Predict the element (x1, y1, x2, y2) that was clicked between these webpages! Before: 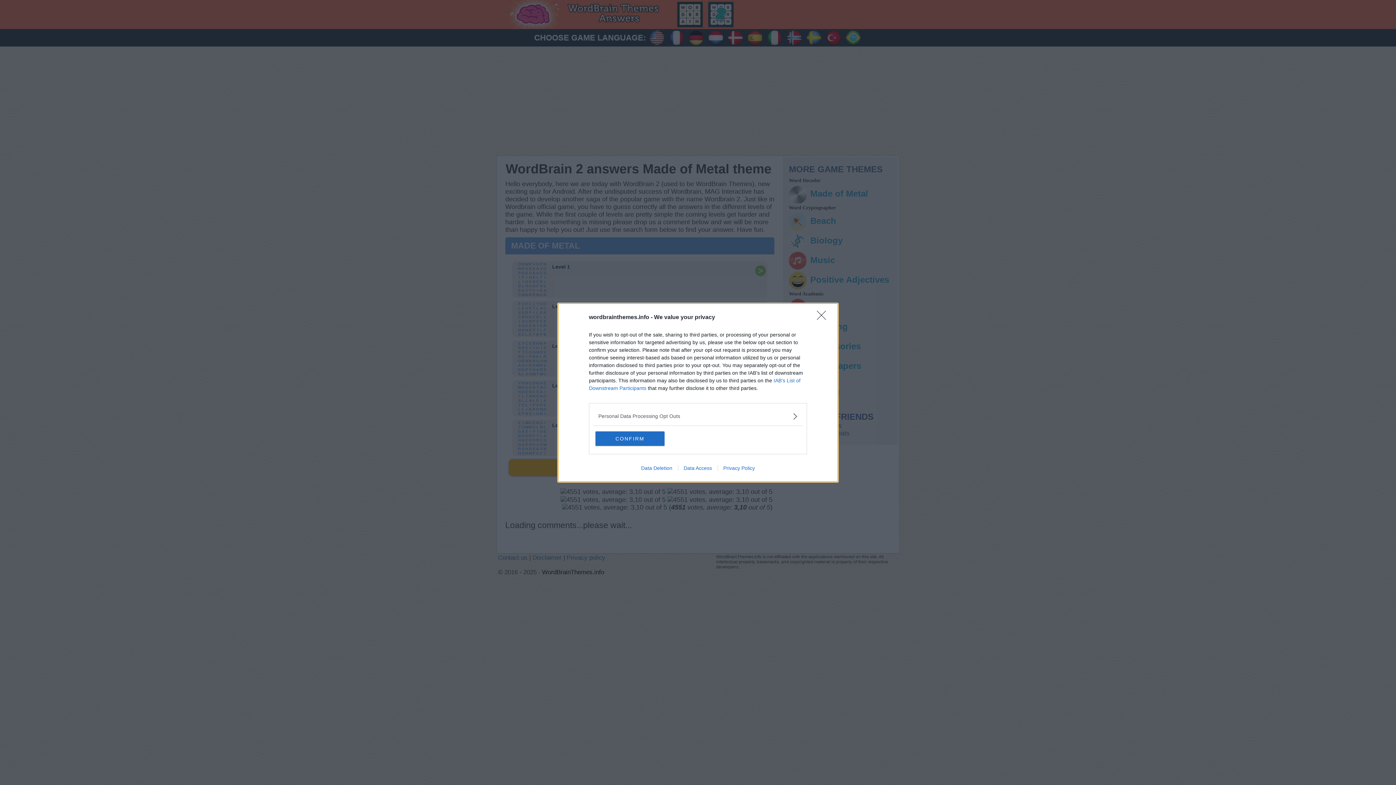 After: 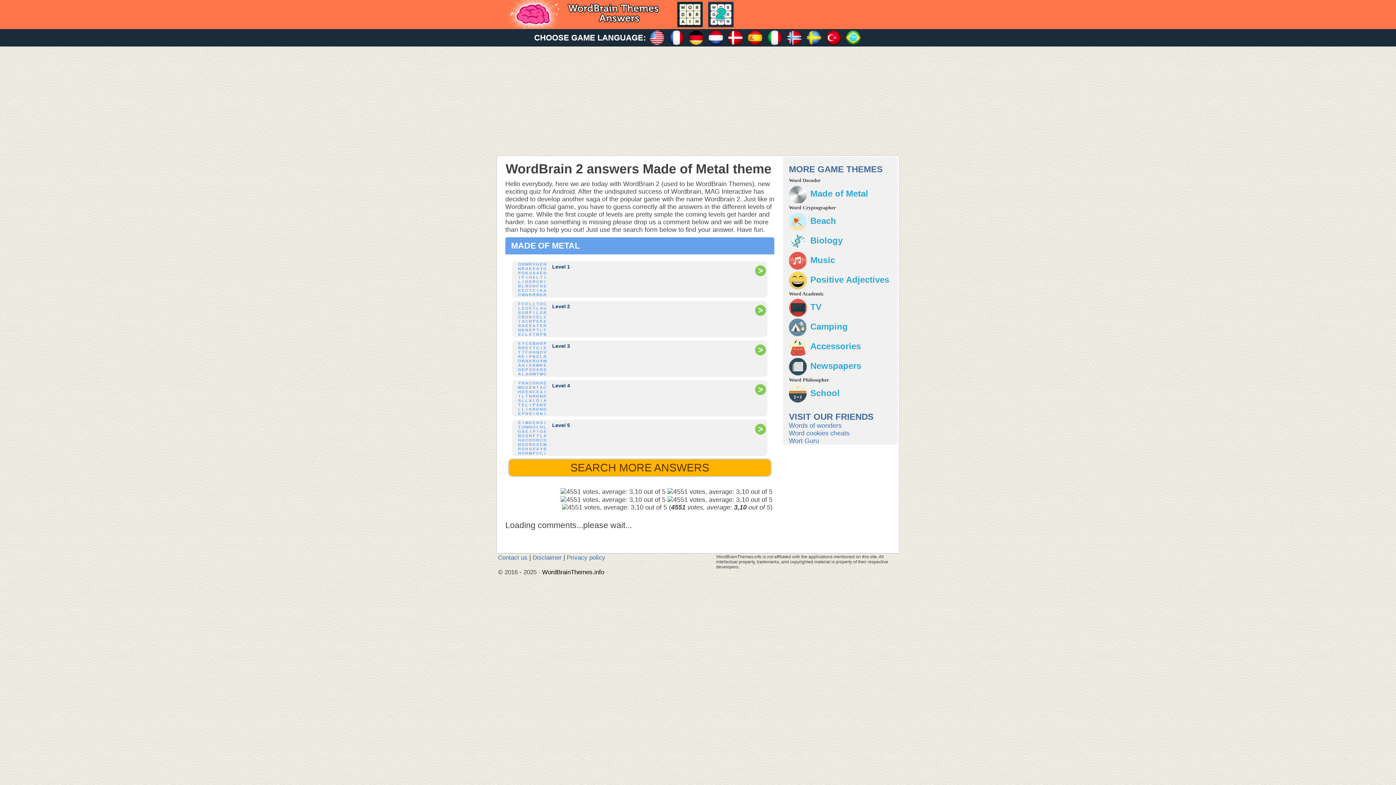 Action: label: Close bbox: (817, 310, 830, 324)